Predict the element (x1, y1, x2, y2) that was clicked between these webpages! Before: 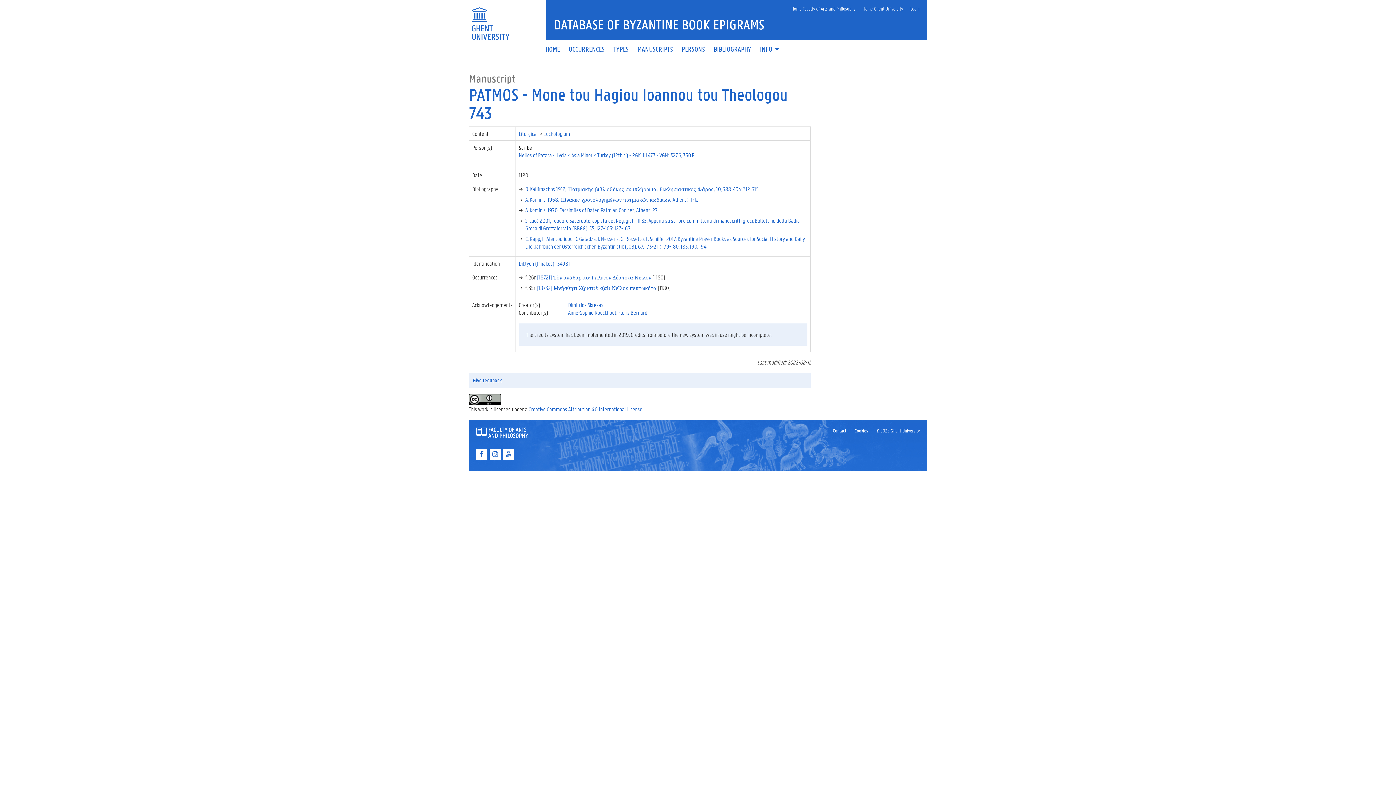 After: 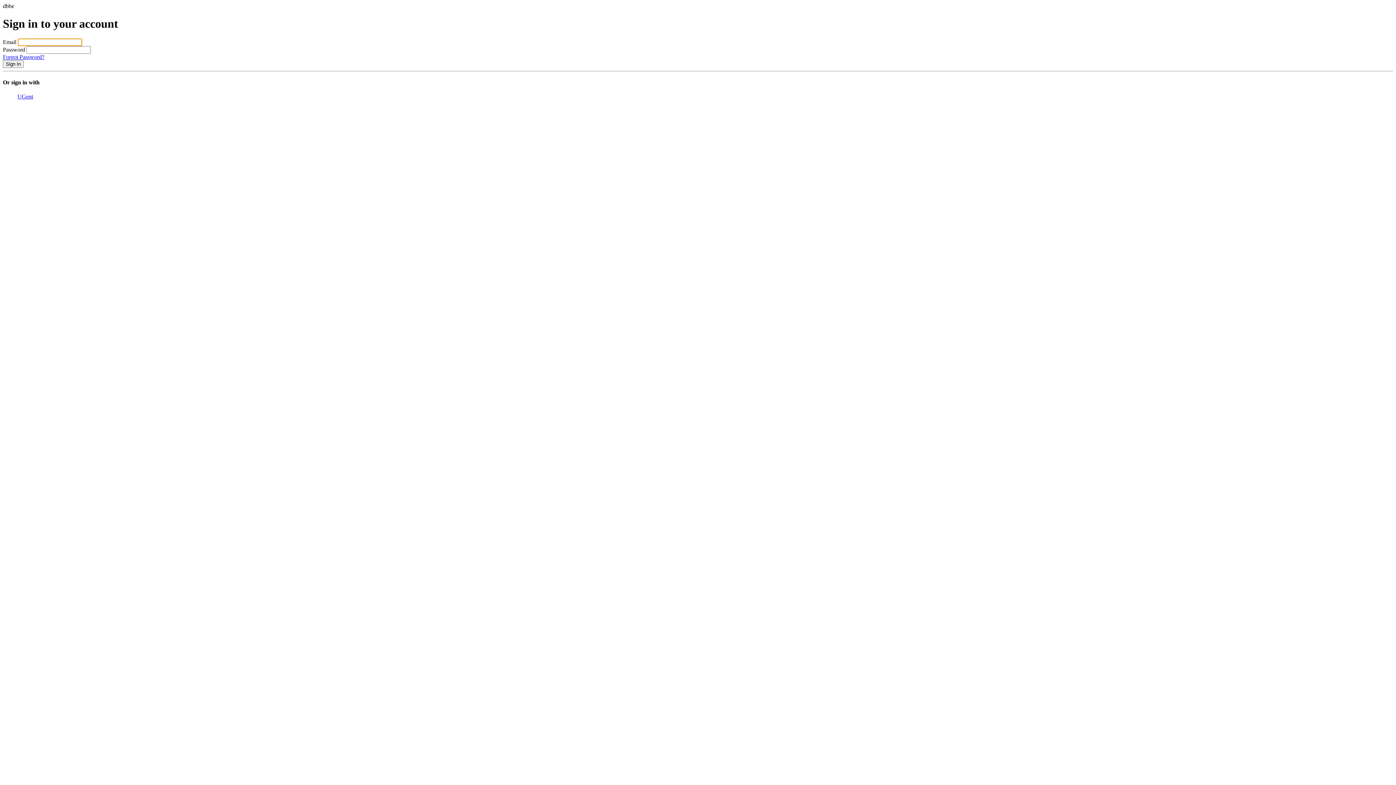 Action: label: Login bbox: (906, 1, 923, 15)